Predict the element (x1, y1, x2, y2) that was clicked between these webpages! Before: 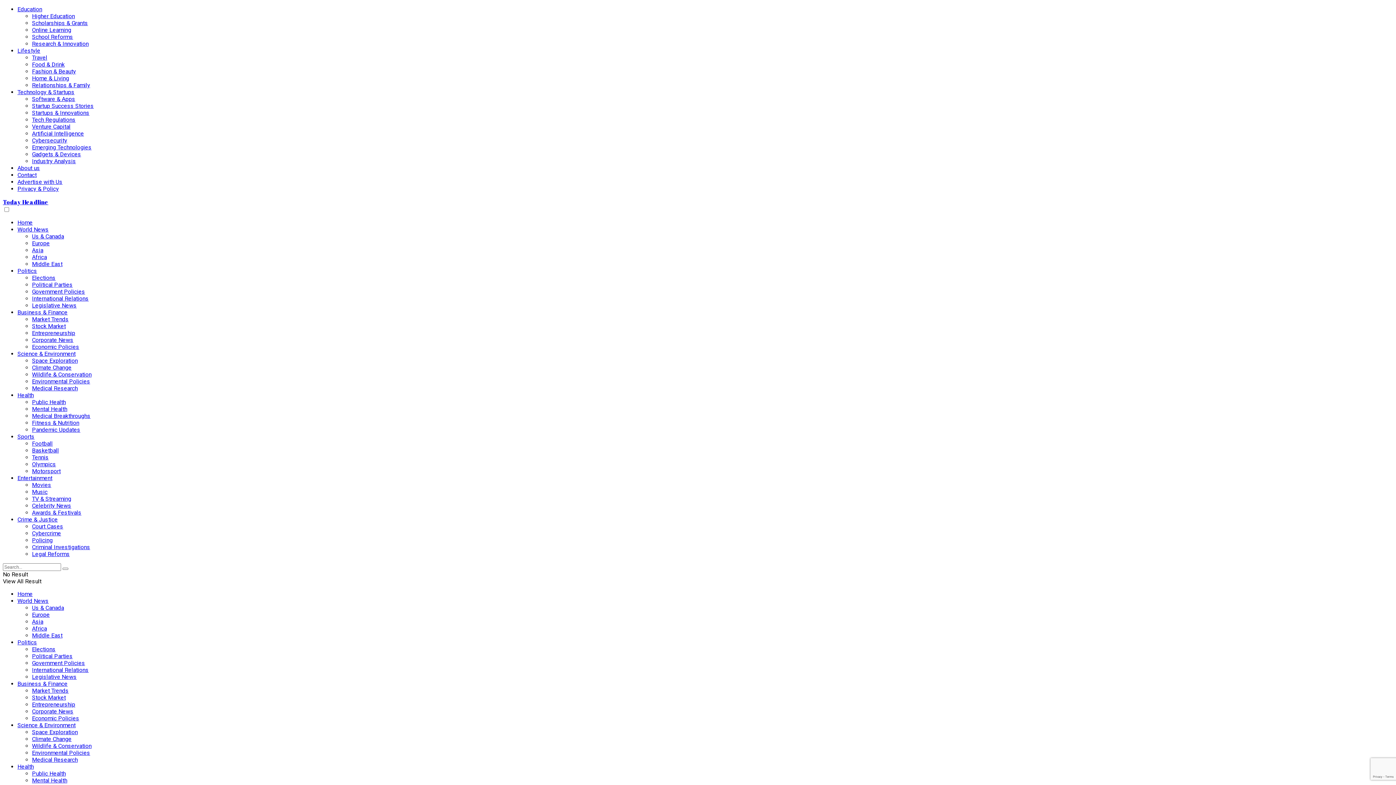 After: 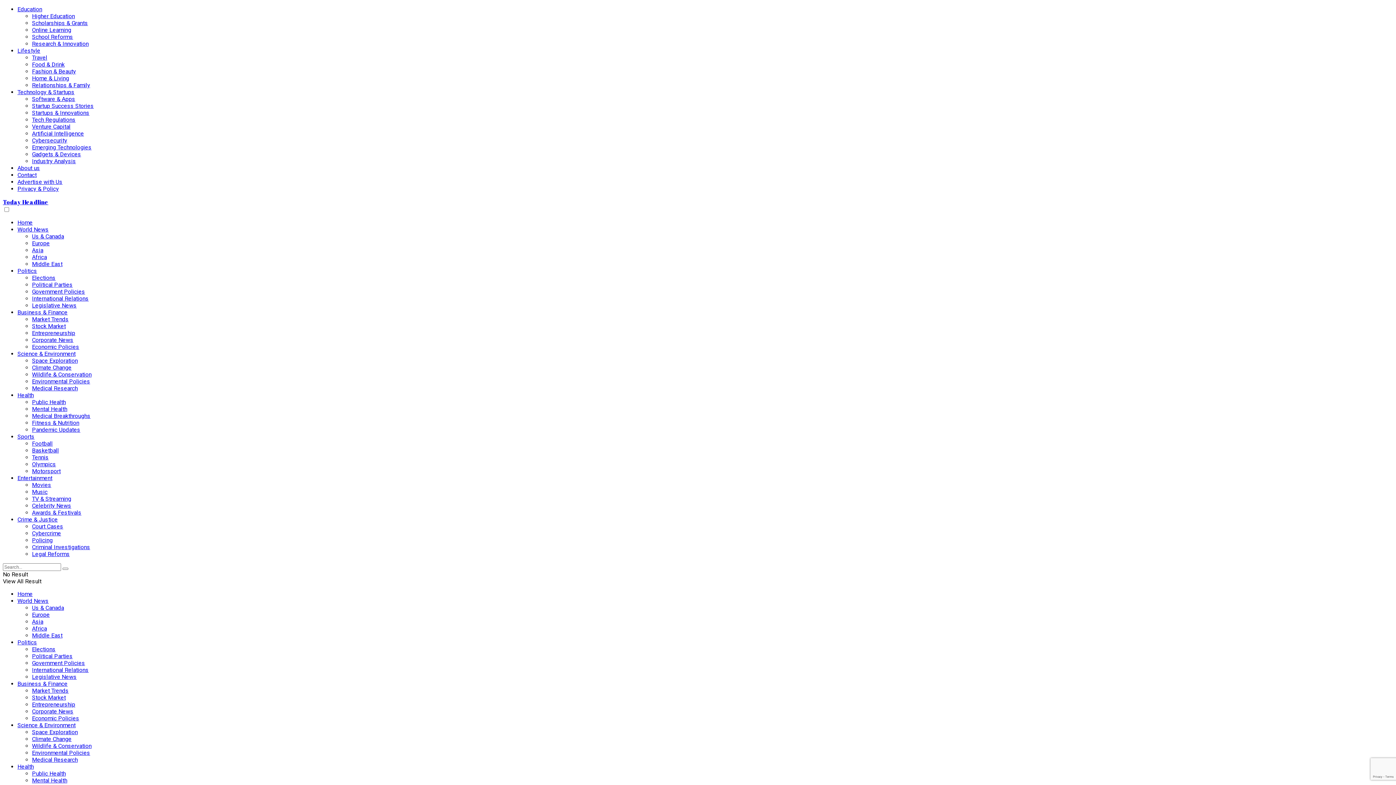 Action: label: Business & Finance bbox: (17, 309, 67, 316)